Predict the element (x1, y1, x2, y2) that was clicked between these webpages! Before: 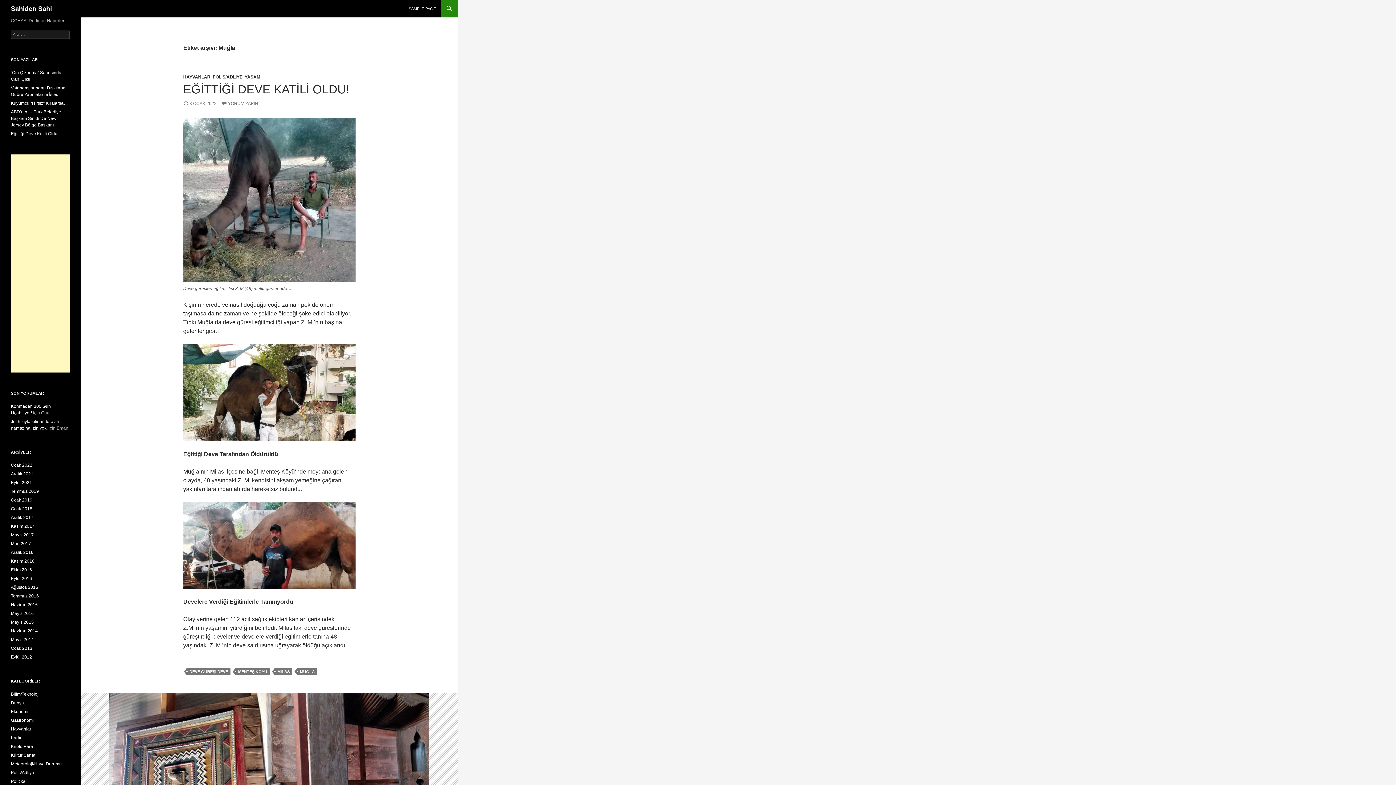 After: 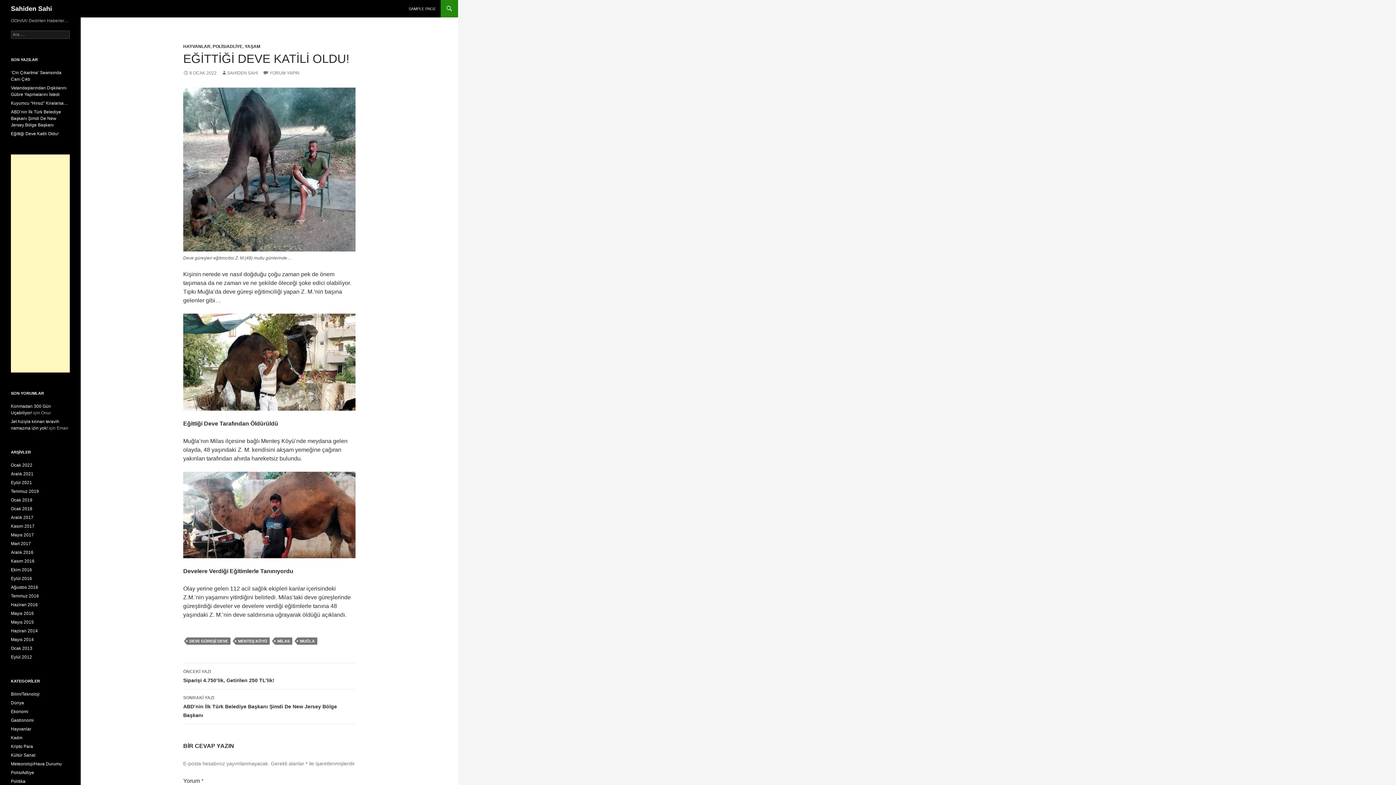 Action: bbox: (183, 82, 349, 96) label: EĞİTTİĞİ DEVE KATİLİ OLDU!